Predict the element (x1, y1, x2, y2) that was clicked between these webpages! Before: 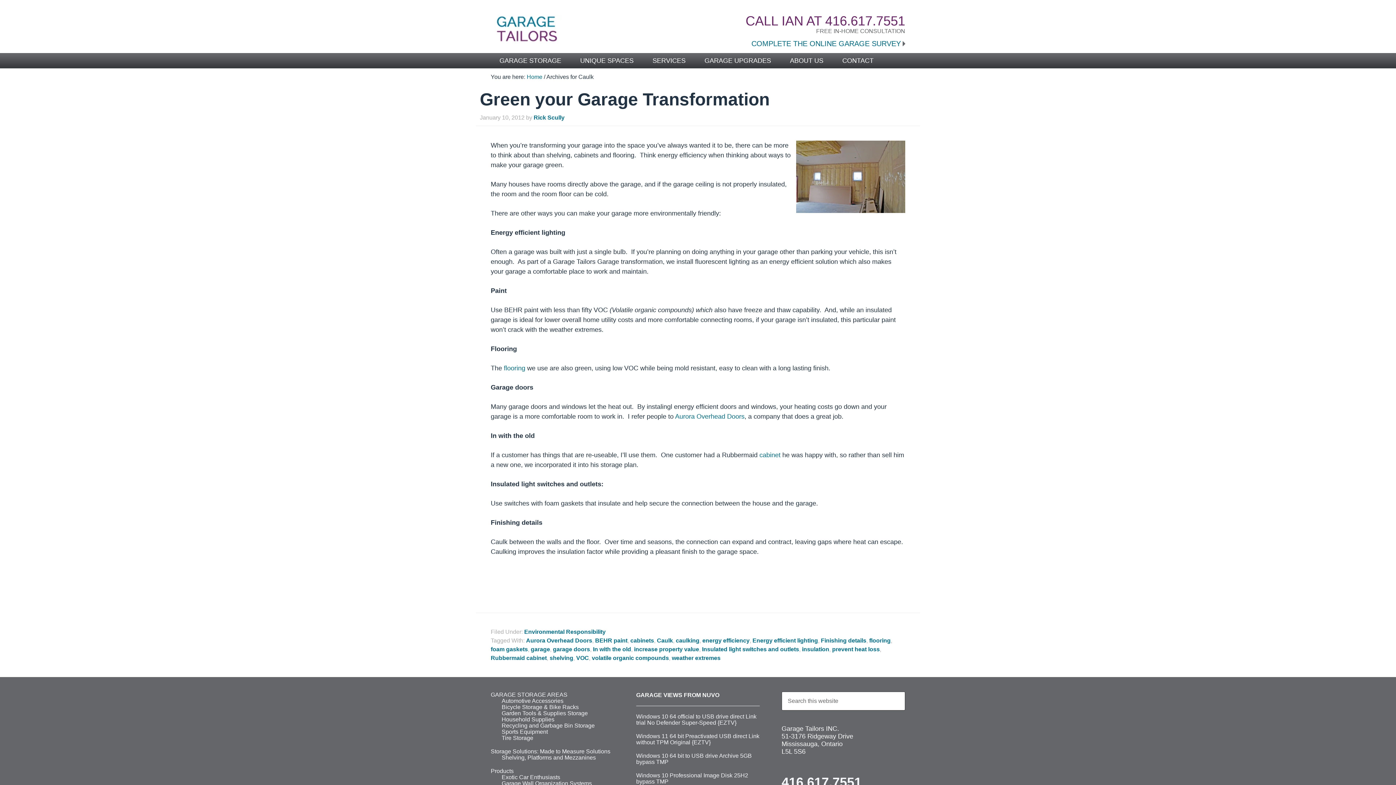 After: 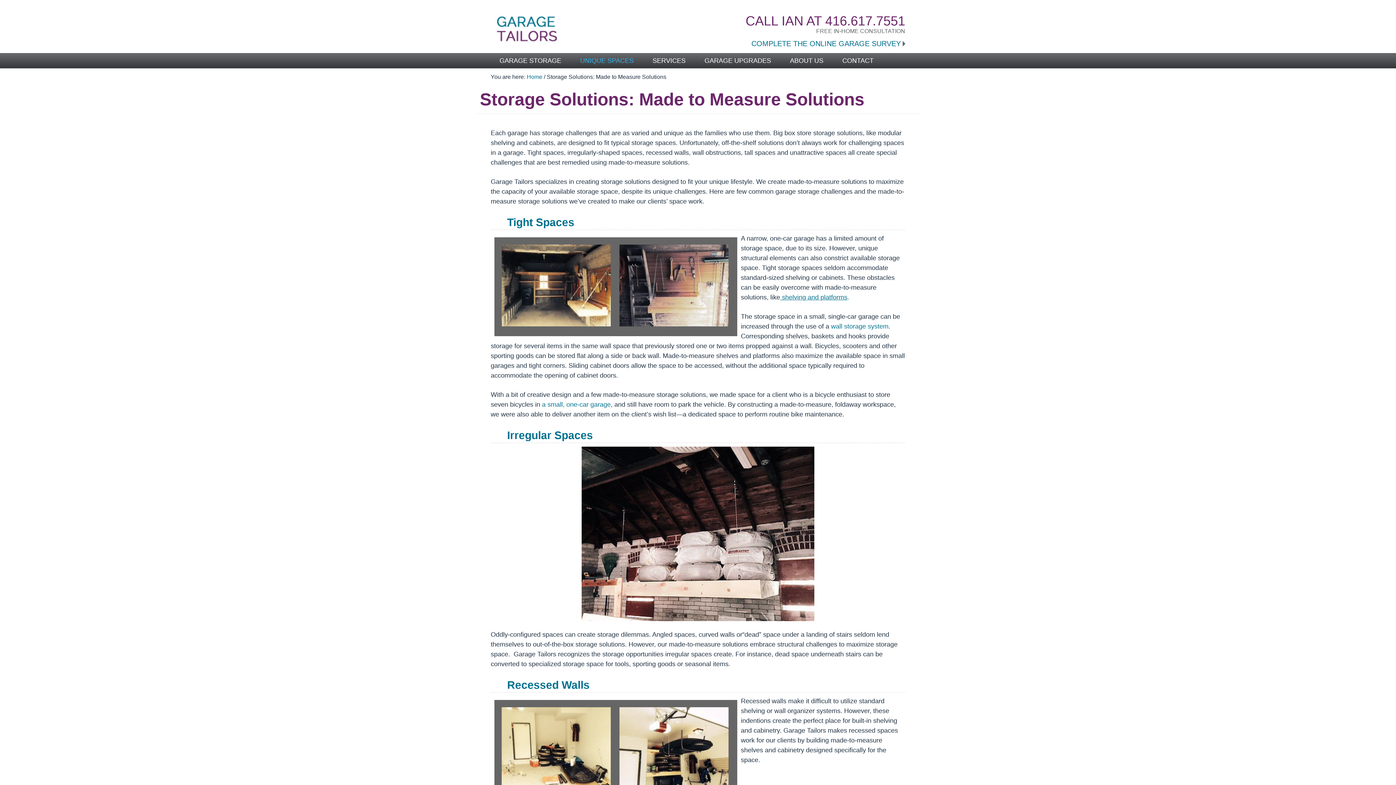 Action: label: Storage Solutions: Made to Measure Solutions bbox: (490, 748, 610, 754)